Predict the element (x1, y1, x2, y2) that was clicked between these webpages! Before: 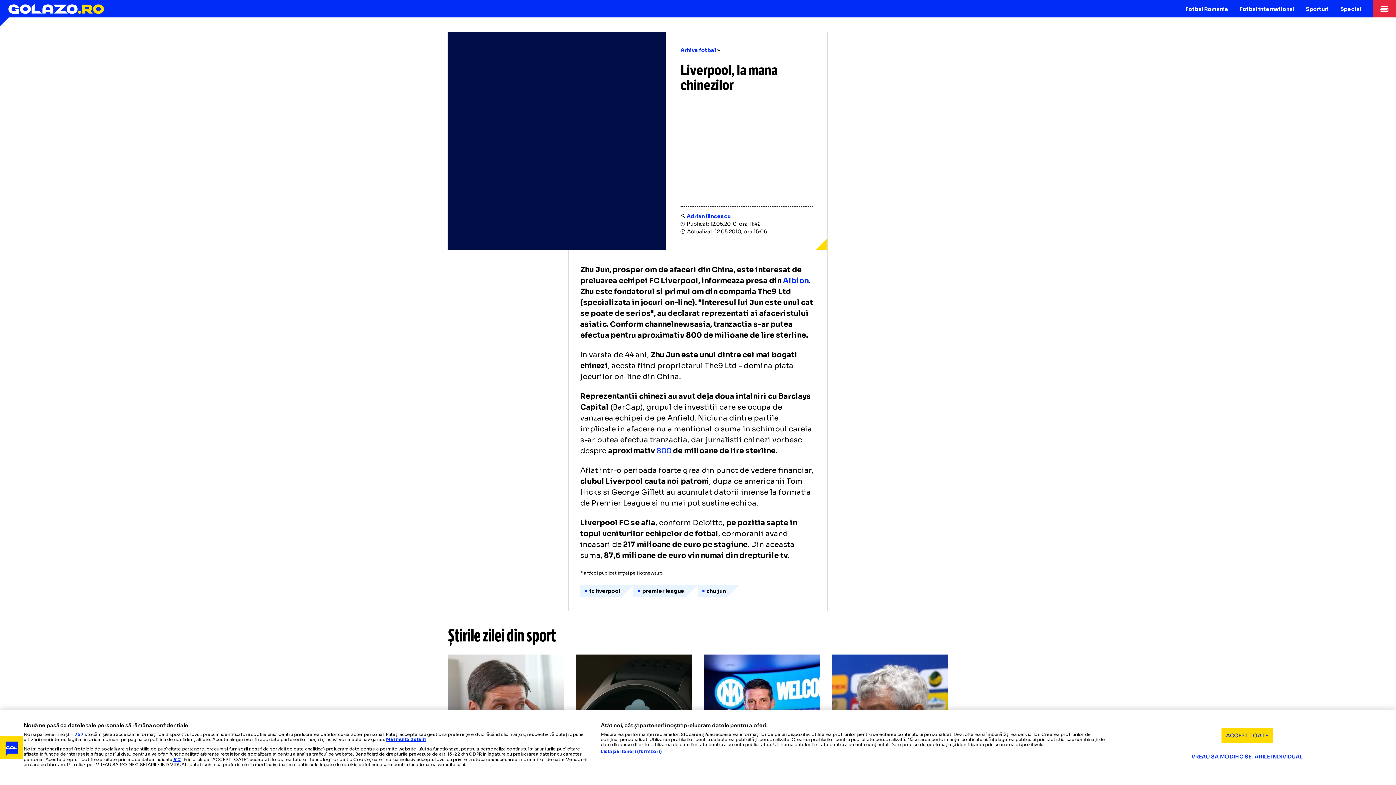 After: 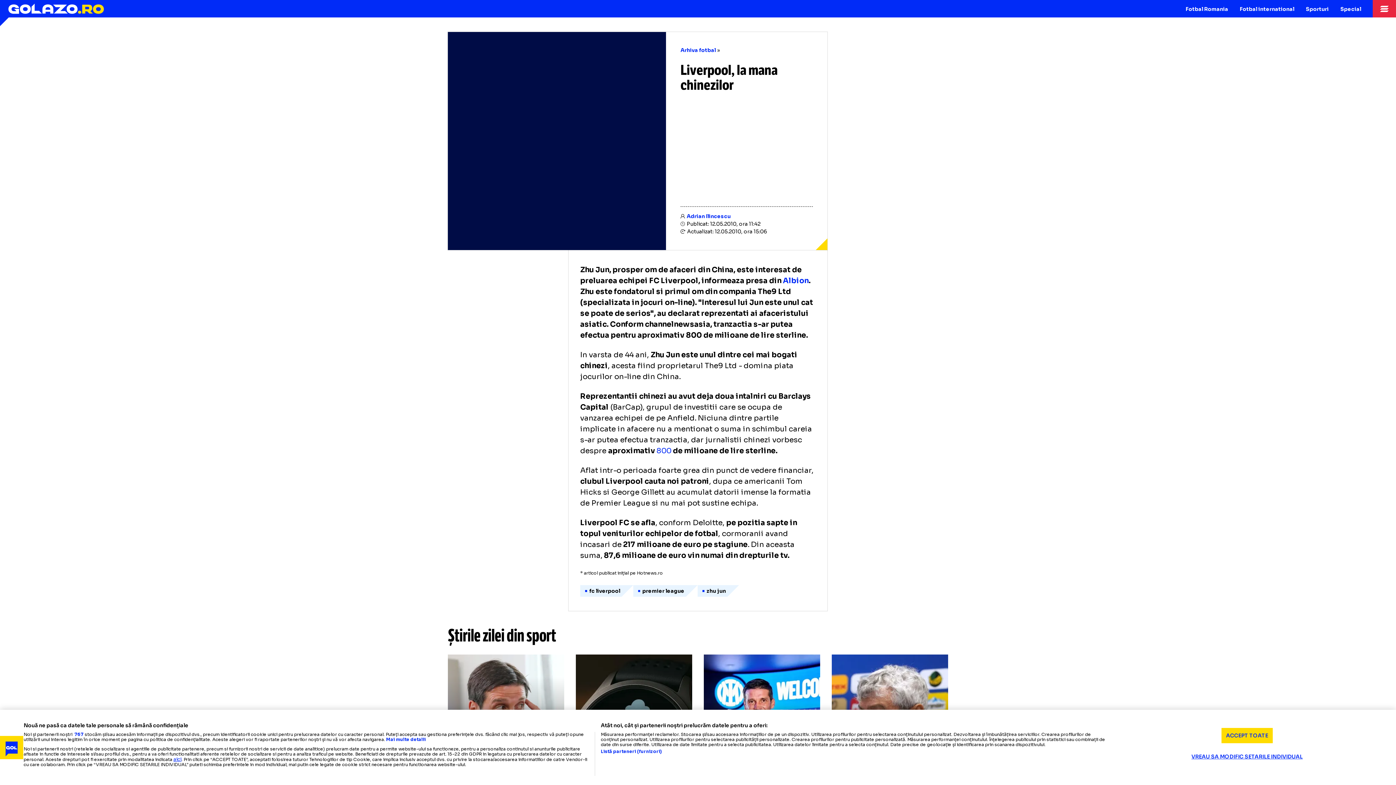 Action: label: Mai multe informații despre confidențialitatea datelor dvs., se deschide într-o fereastră nouă bbox: (386, 737, 425, 742)